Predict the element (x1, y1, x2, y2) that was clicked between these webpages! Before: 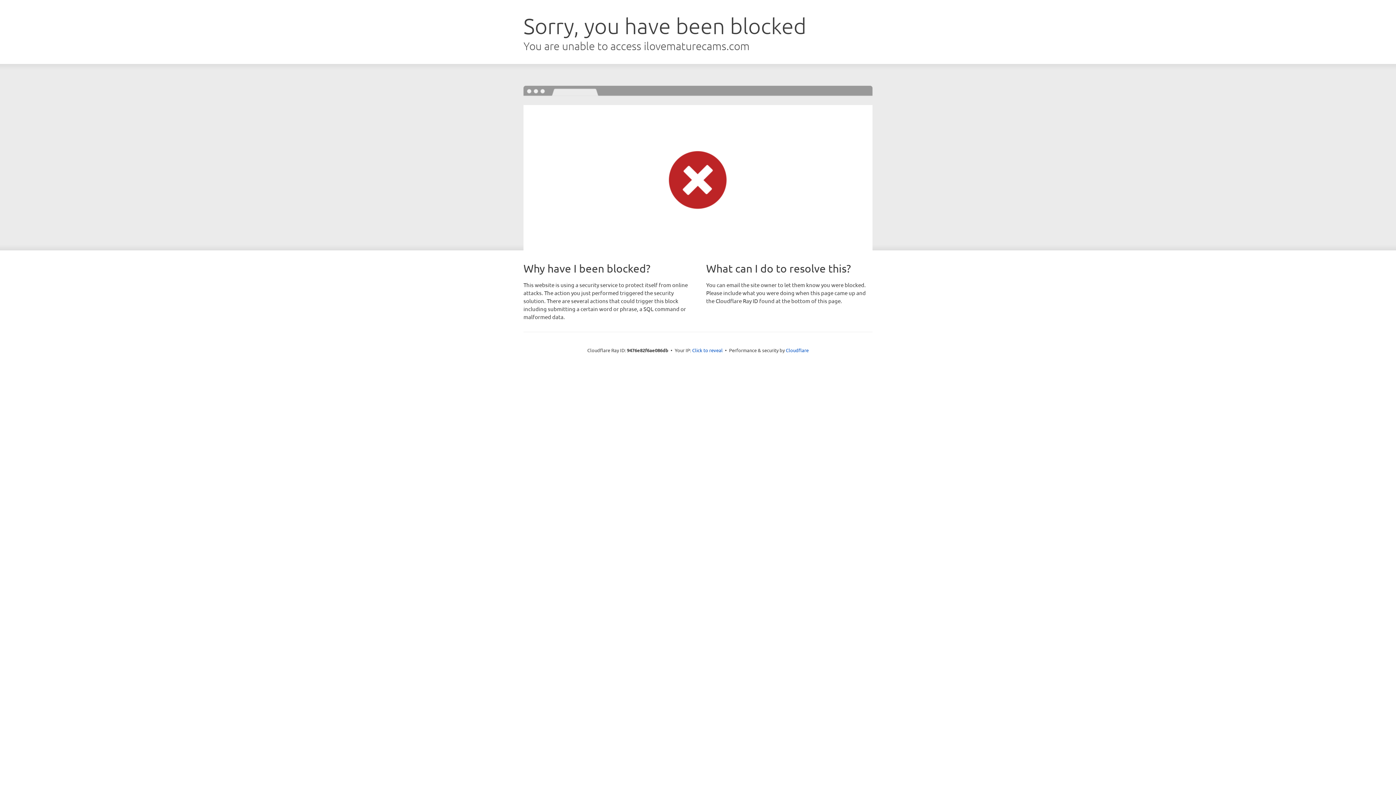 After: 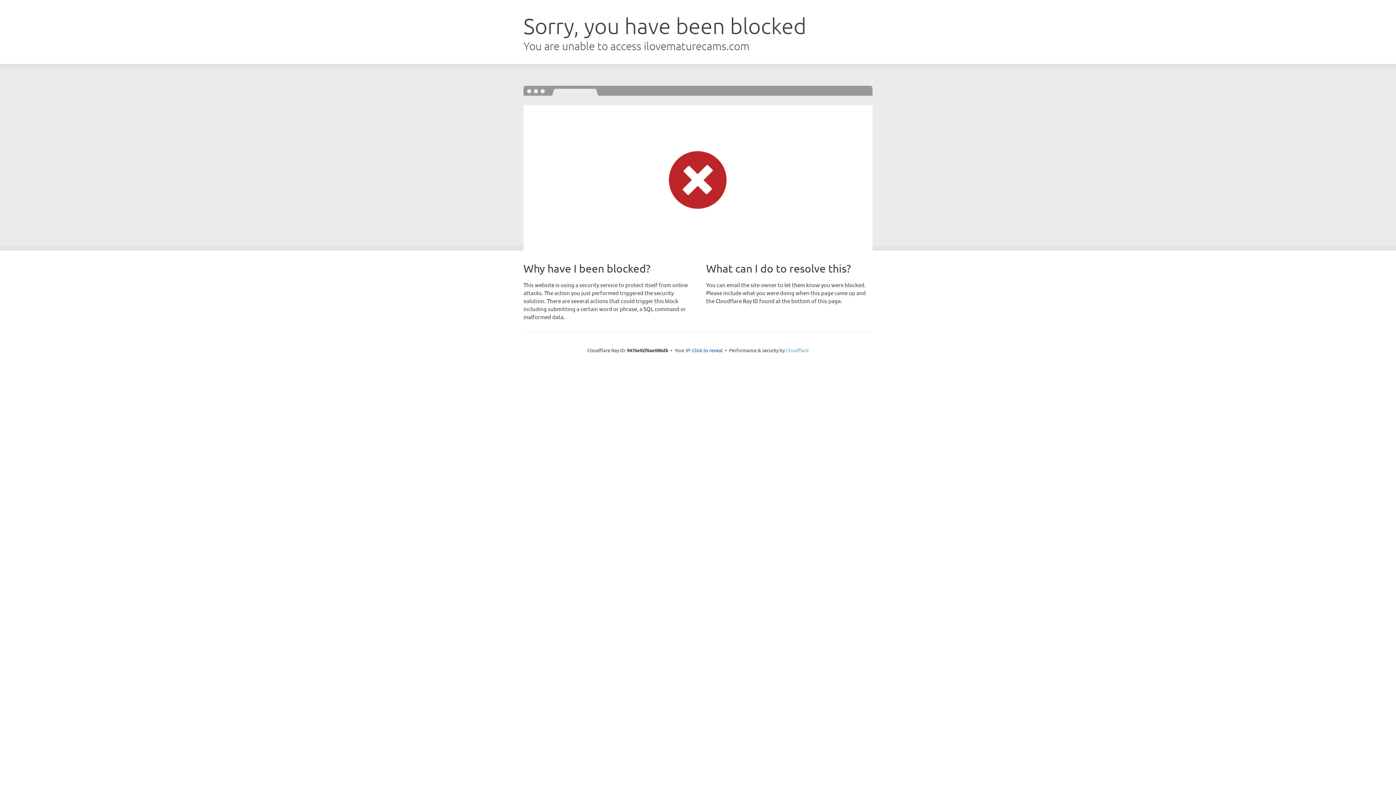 Action: label: Cloudflare bbox: (786, 347, 808, 353)